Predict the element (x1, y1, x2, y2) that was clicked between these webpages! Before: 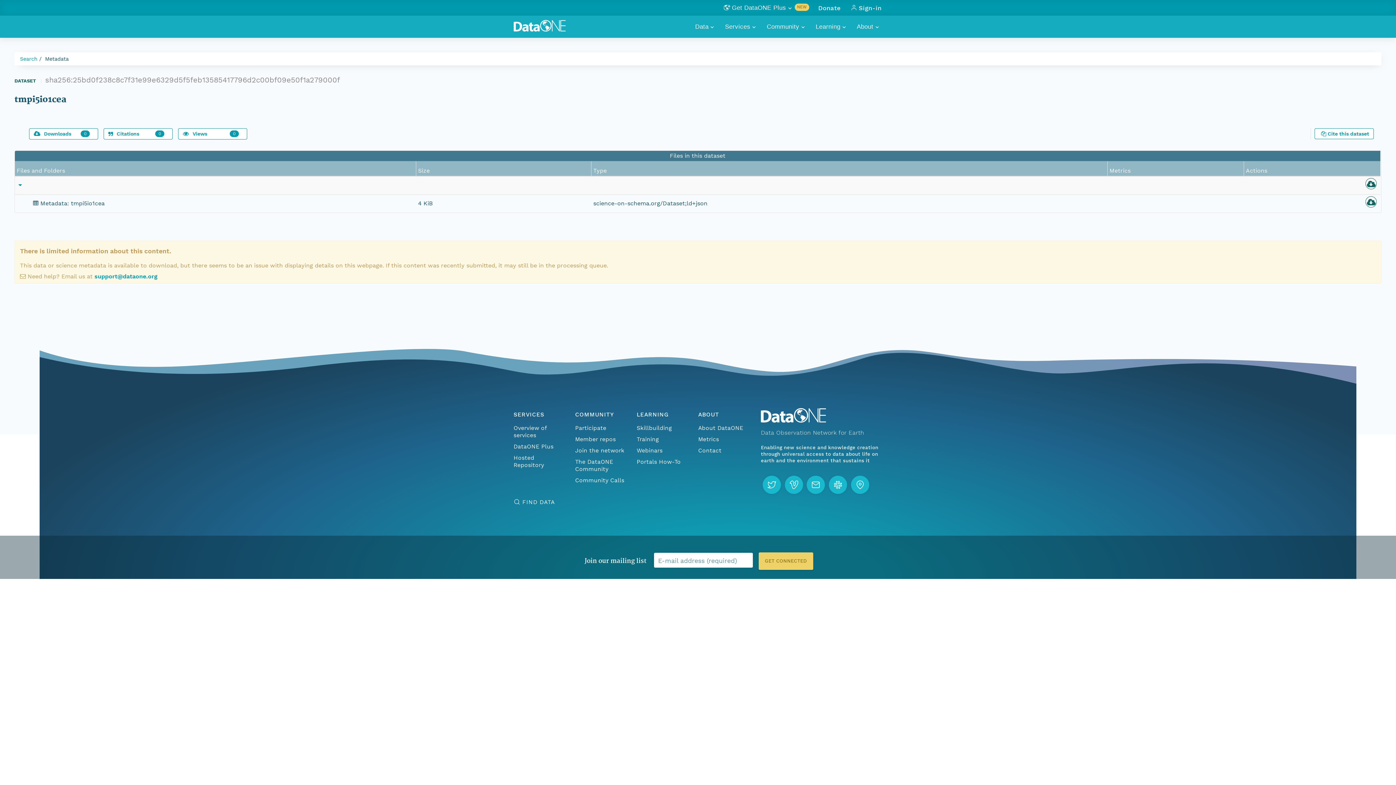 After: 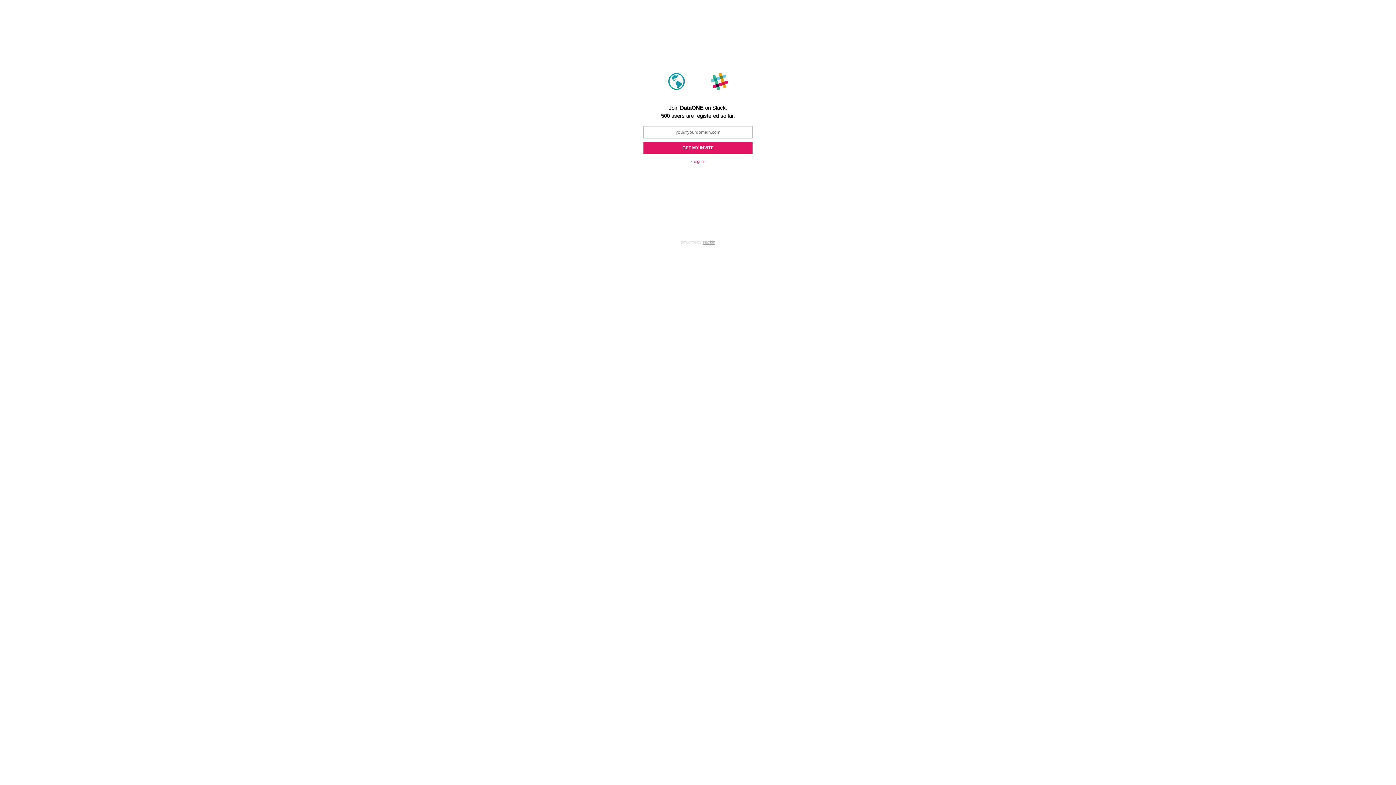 Action: bbox: (829, 282, 847, 301)